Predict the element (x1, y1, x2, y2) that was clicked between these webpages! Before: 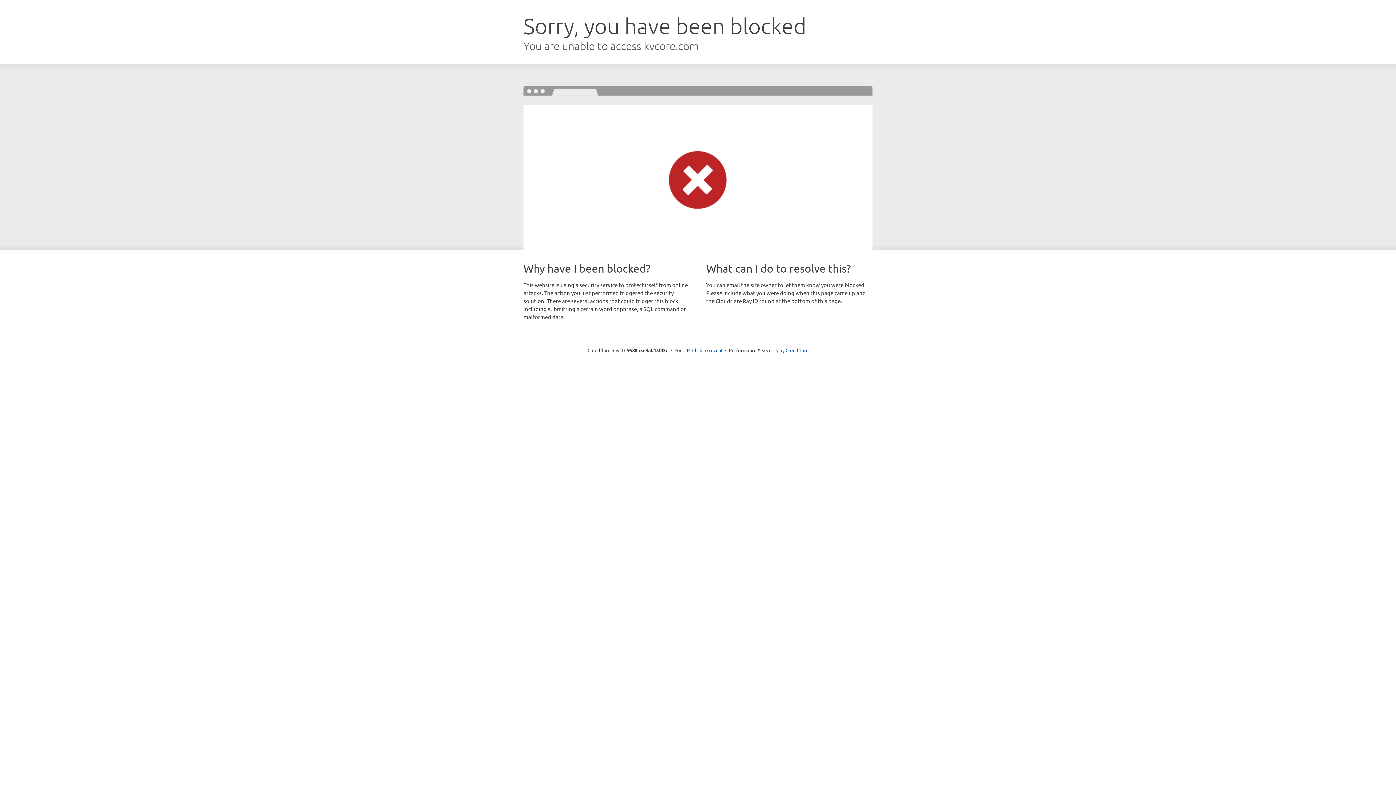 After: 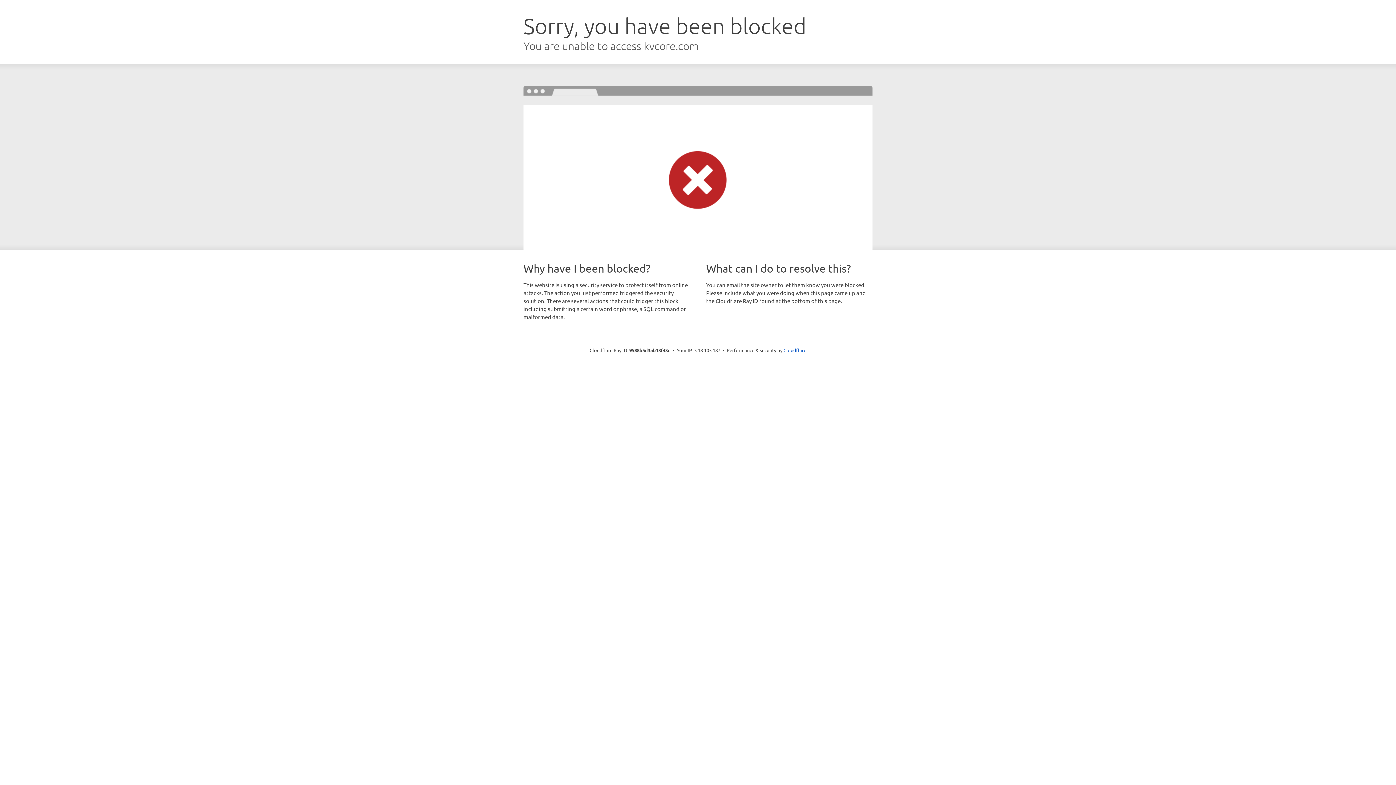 Action: bbox: (692, 346, 722, 353) label: Click to reveal